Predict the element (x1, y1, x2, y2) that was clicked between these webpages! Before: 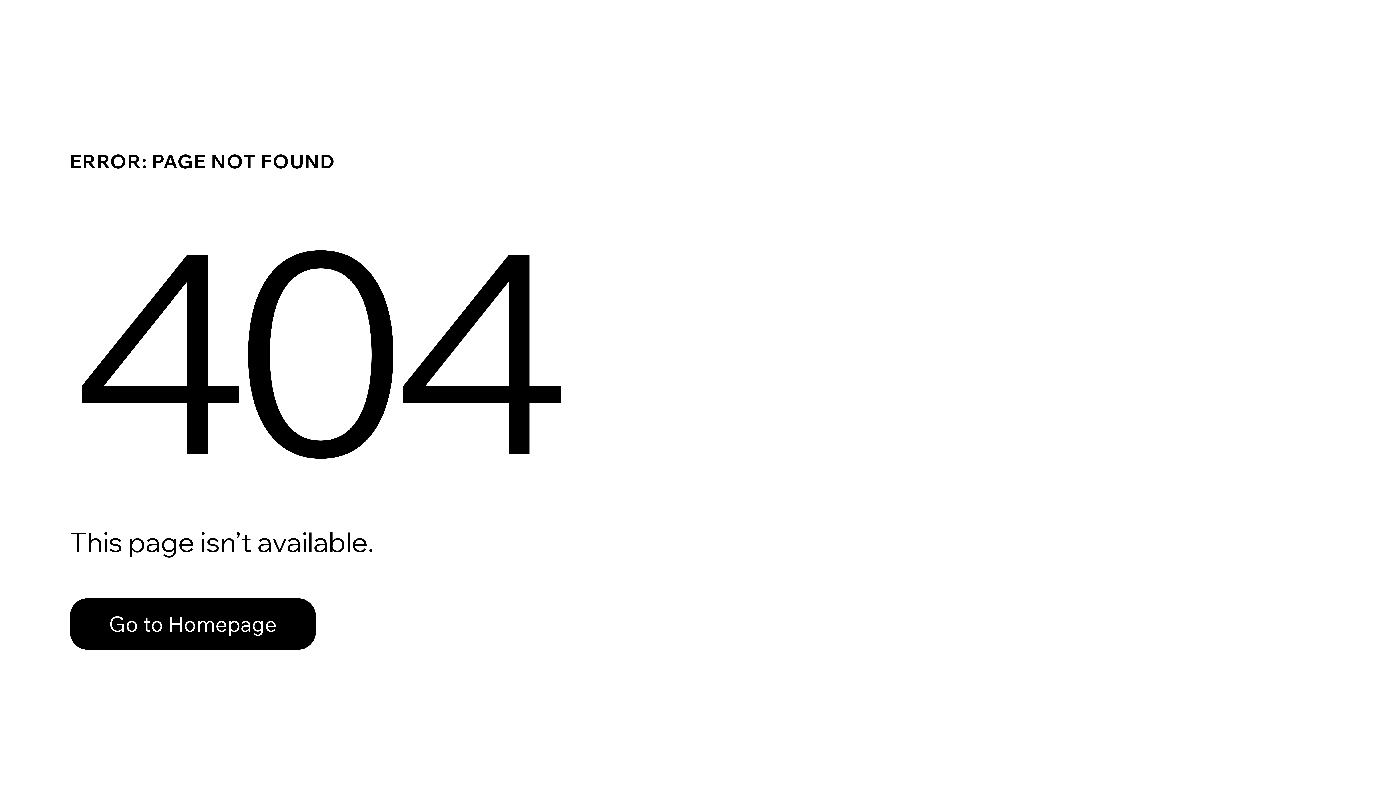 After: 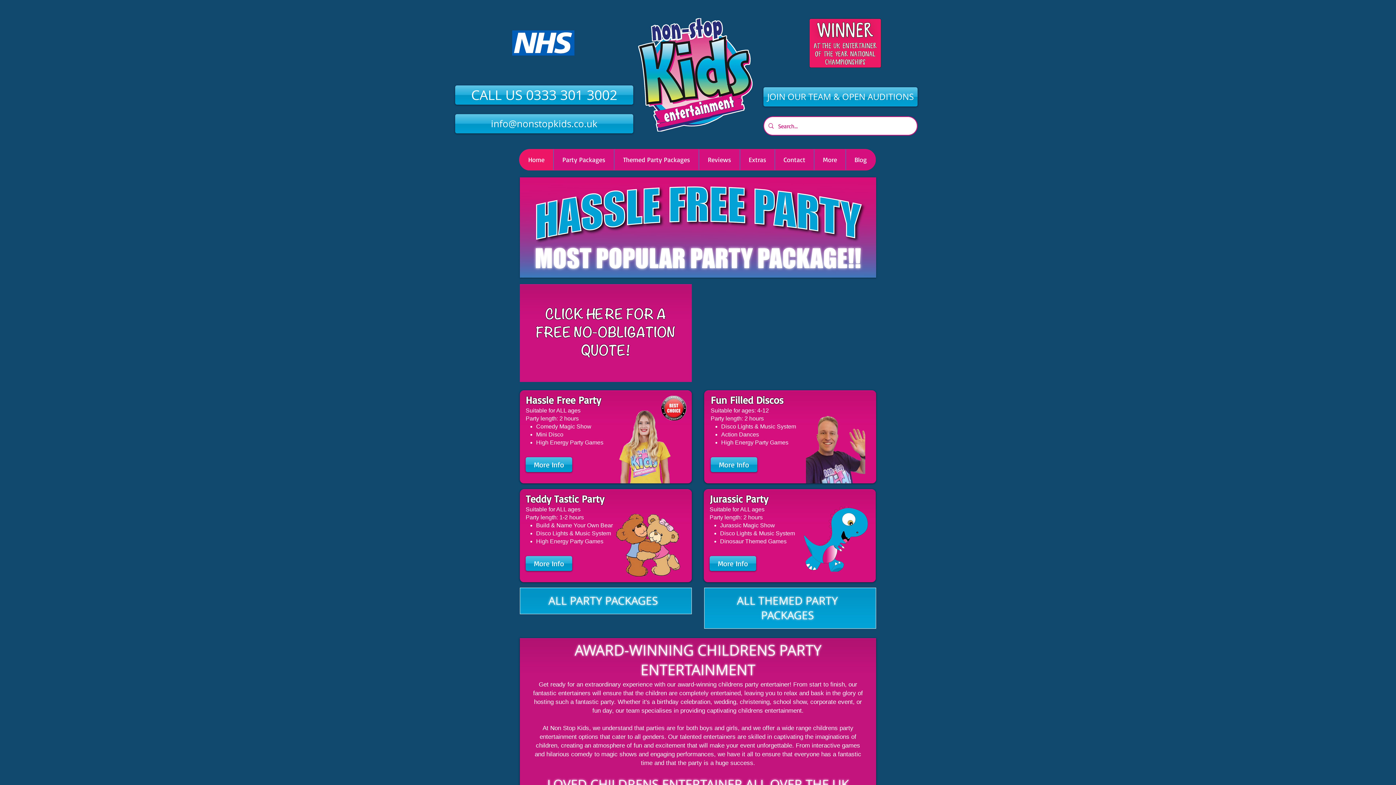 Action: bbox: (69, 582, 768, 659) label: Go to Homepage